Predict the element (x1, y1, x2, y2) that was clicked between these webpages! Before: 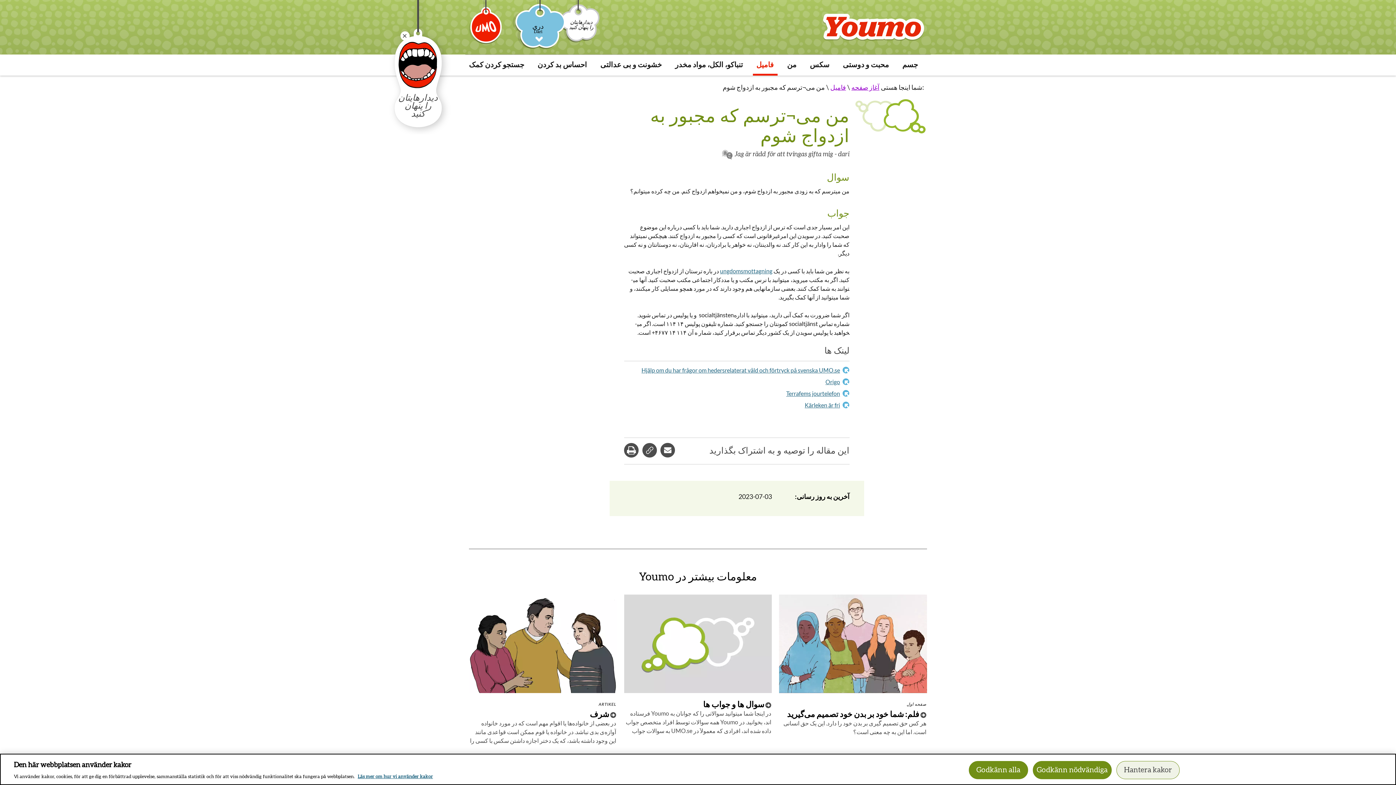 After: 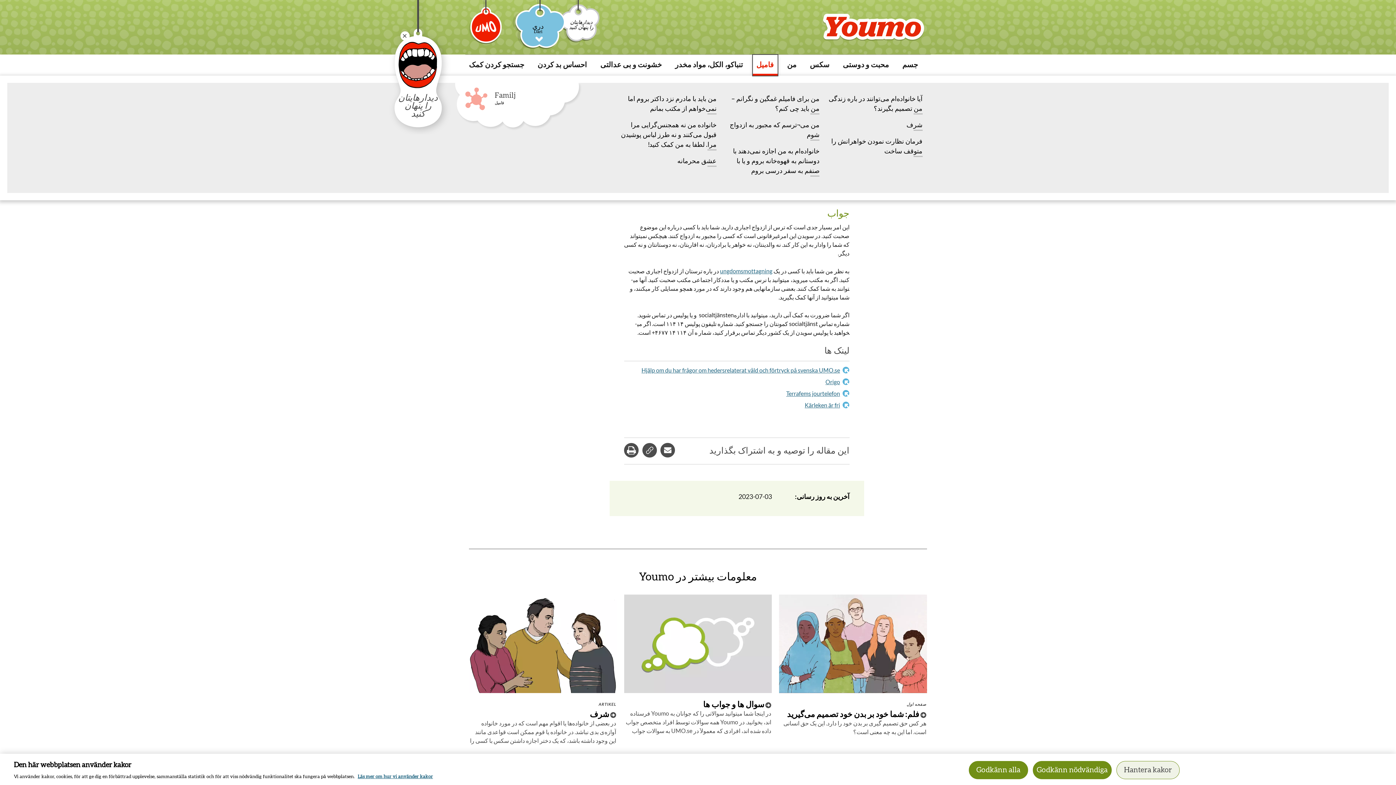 Action: label: فامیل bbox: (752, 54, 777, 75)